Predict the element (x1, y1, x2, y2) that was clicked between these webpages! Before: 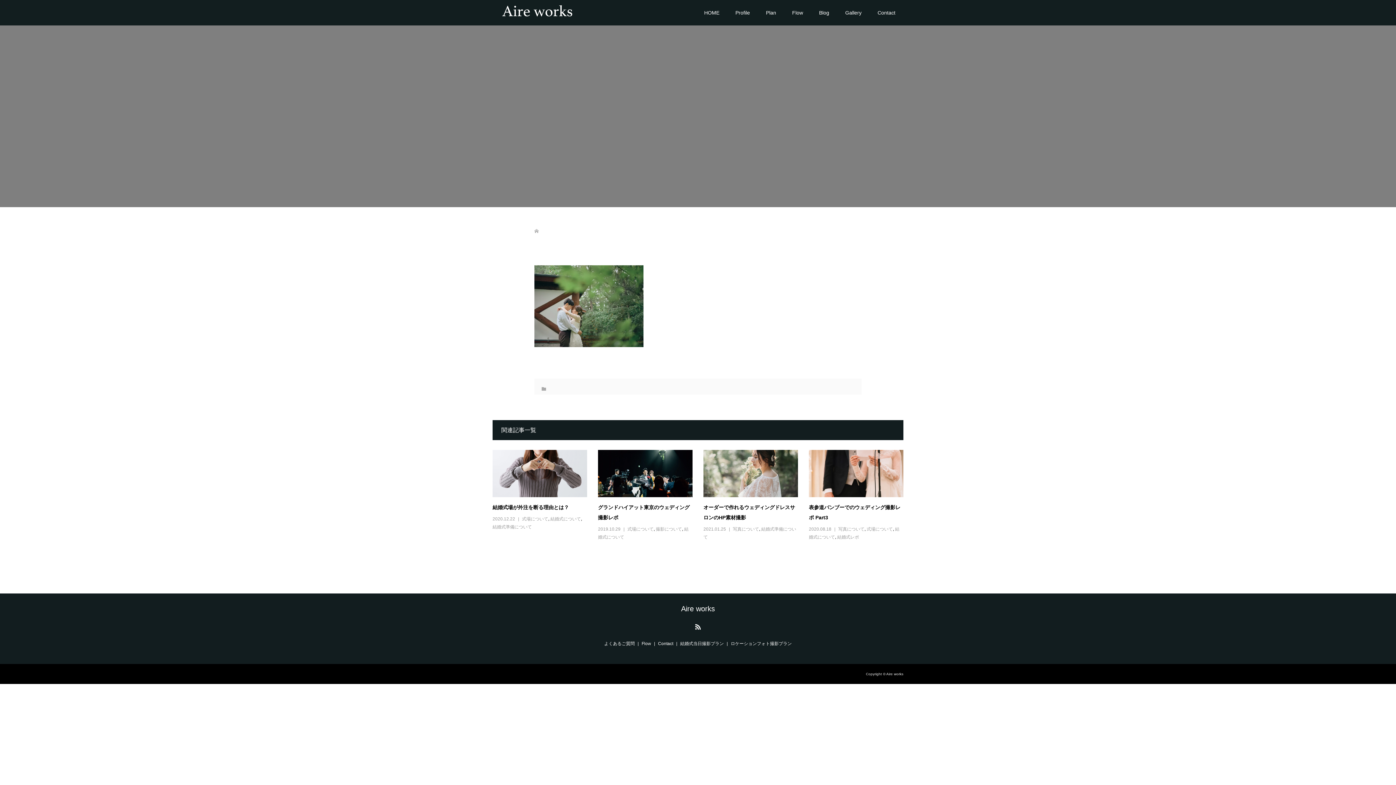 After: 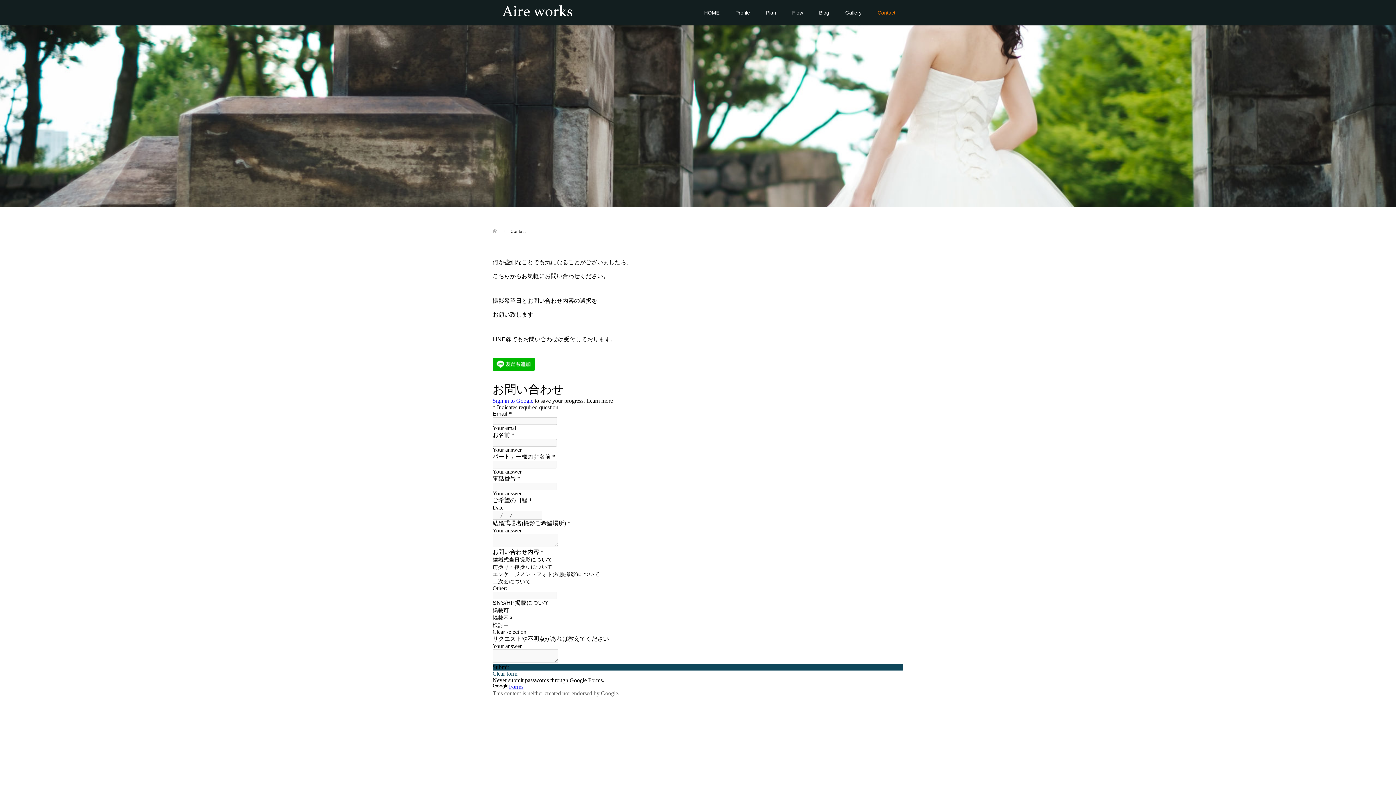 Action: label: Contact bbox: (869, 0, 903, 25)